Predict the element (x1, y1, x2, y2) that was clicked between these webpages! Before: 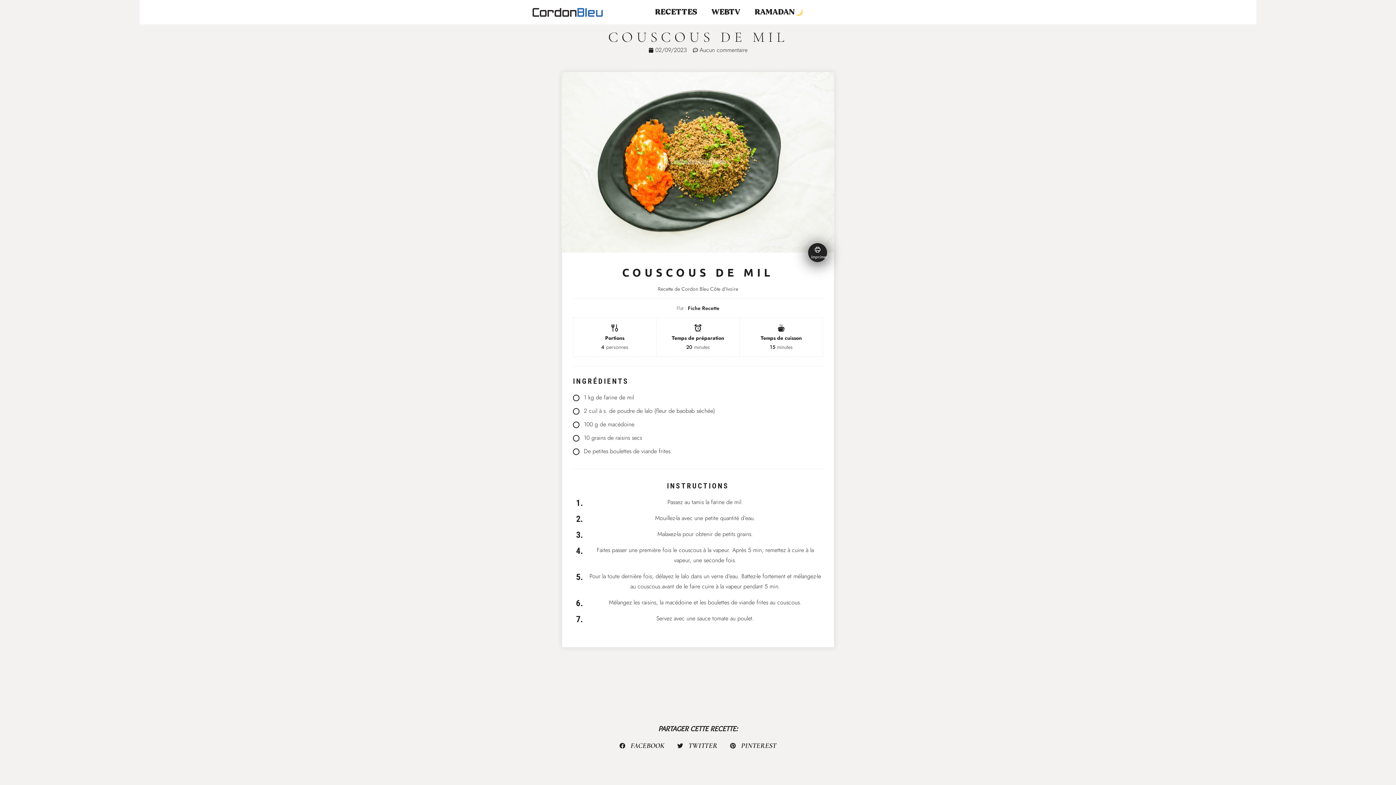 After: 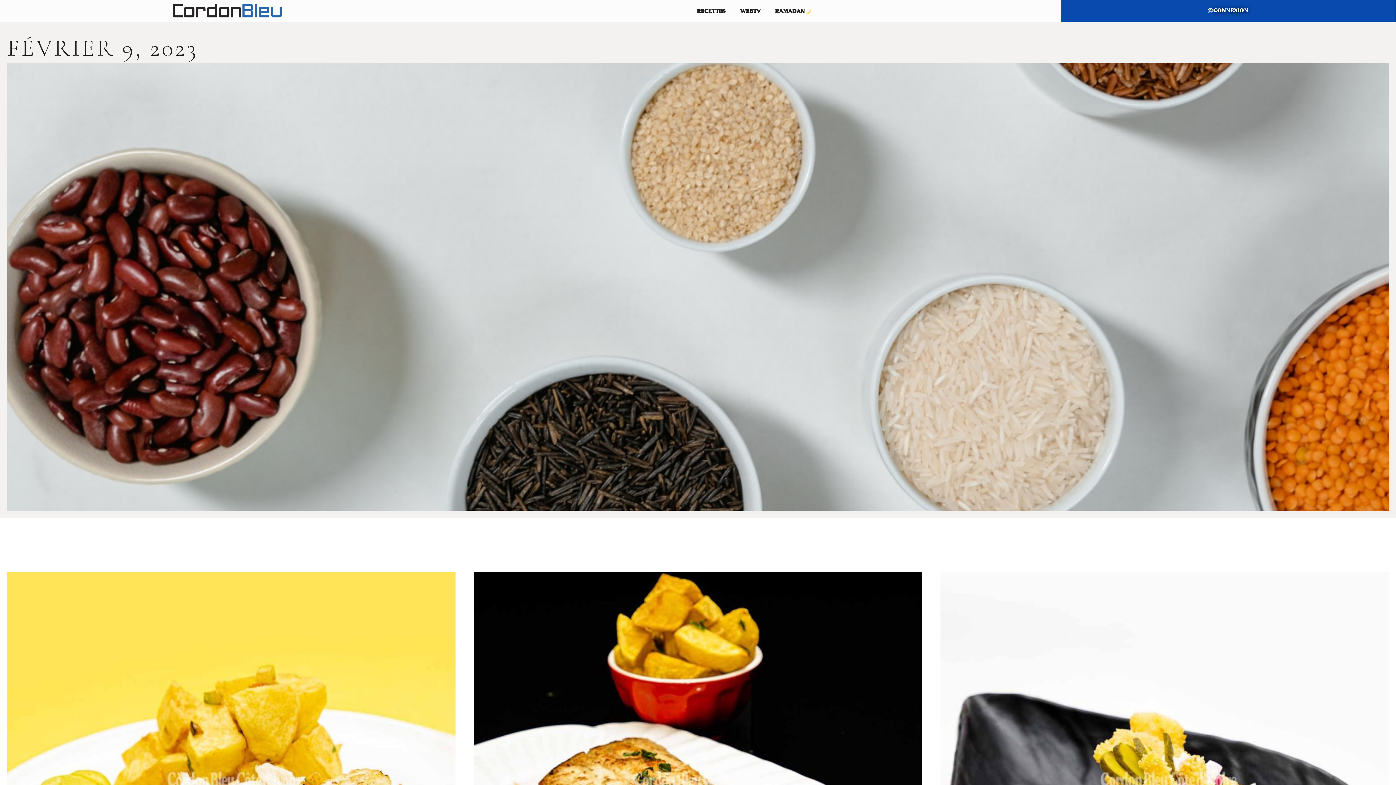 Action: bbox: (648, 46, 687, 53) label: 02/09/2023